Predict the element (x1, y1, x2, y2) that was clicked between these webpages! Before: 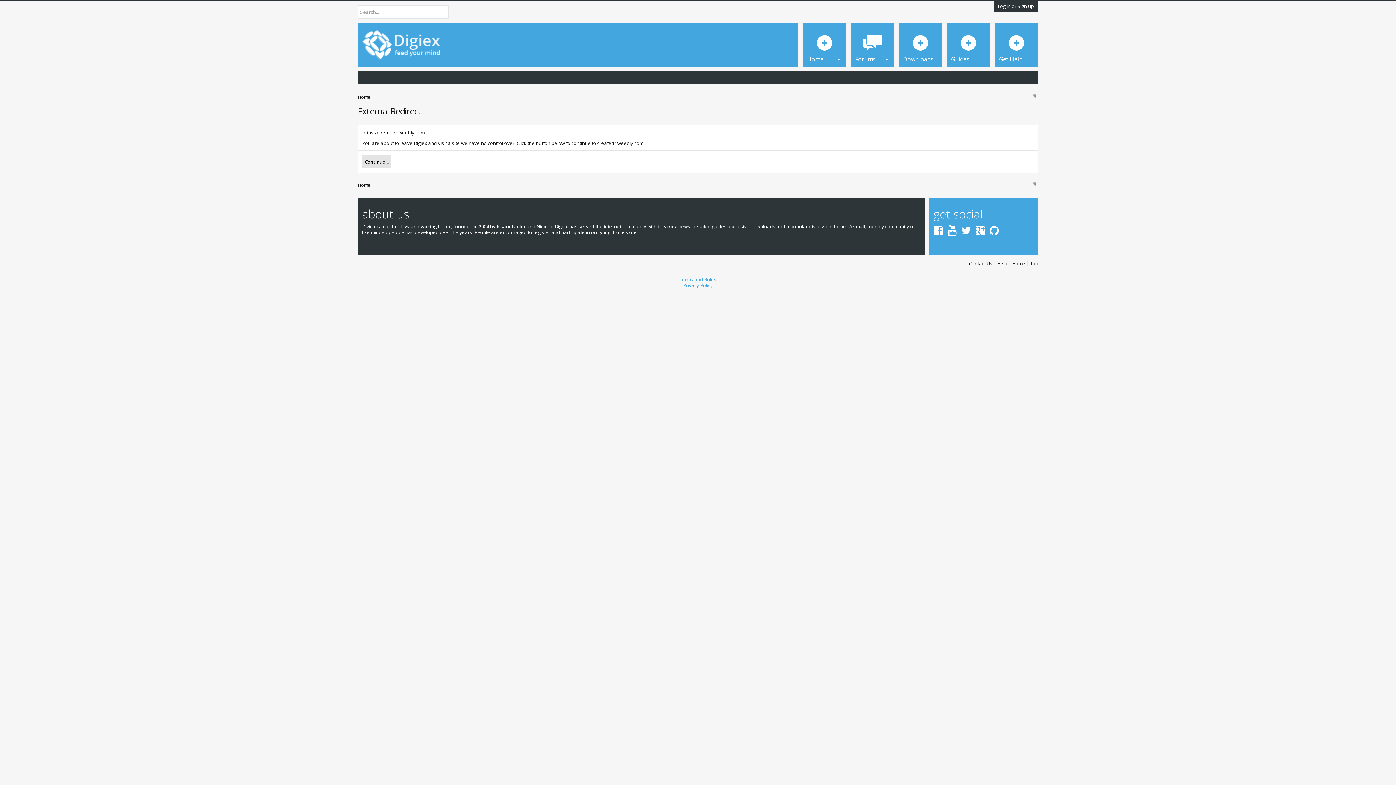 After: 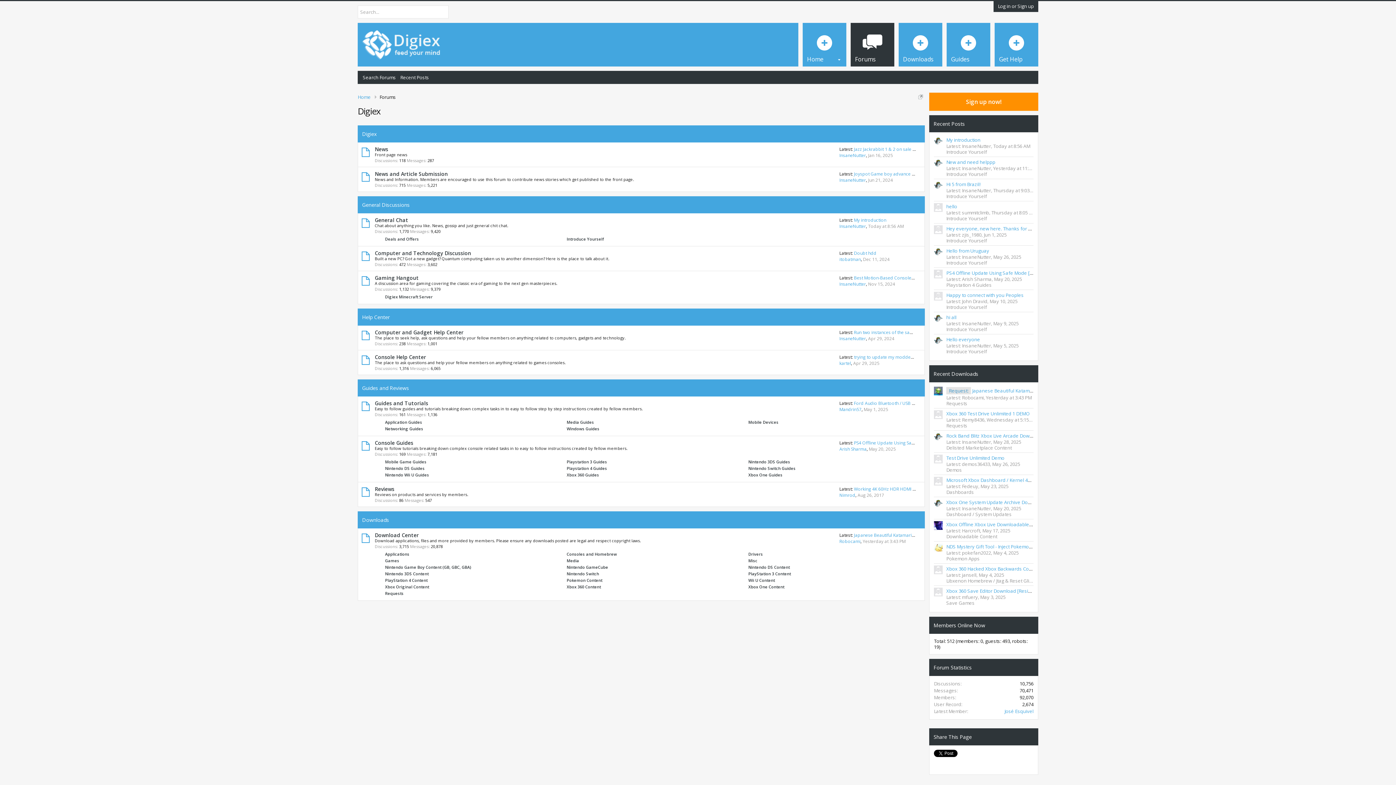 Action: bbox: (850, 22, 894, 66) label: Forums